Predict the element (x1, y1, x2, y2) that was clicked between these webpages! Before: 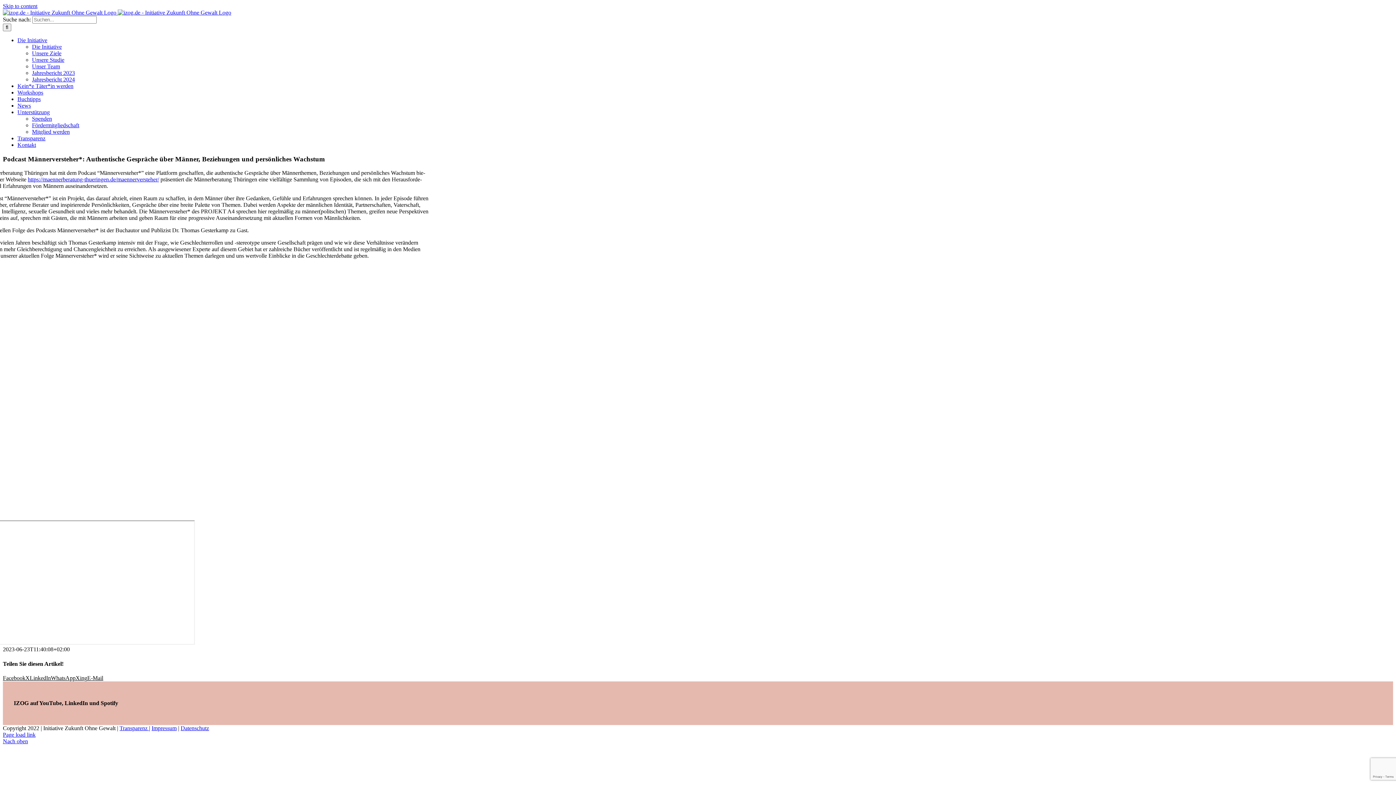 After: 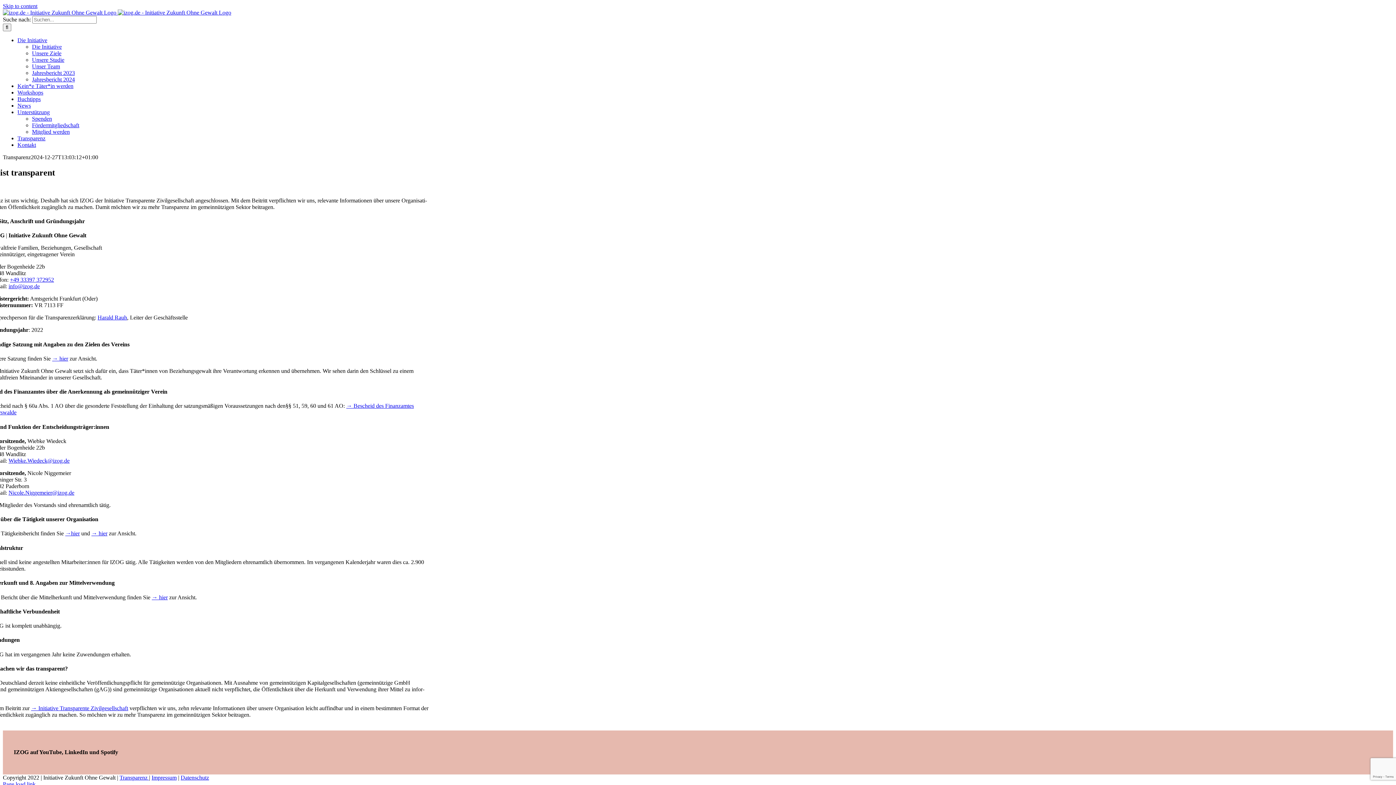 Action: bbox: (17, 135, 45, 141) label: Trans­pa­renz